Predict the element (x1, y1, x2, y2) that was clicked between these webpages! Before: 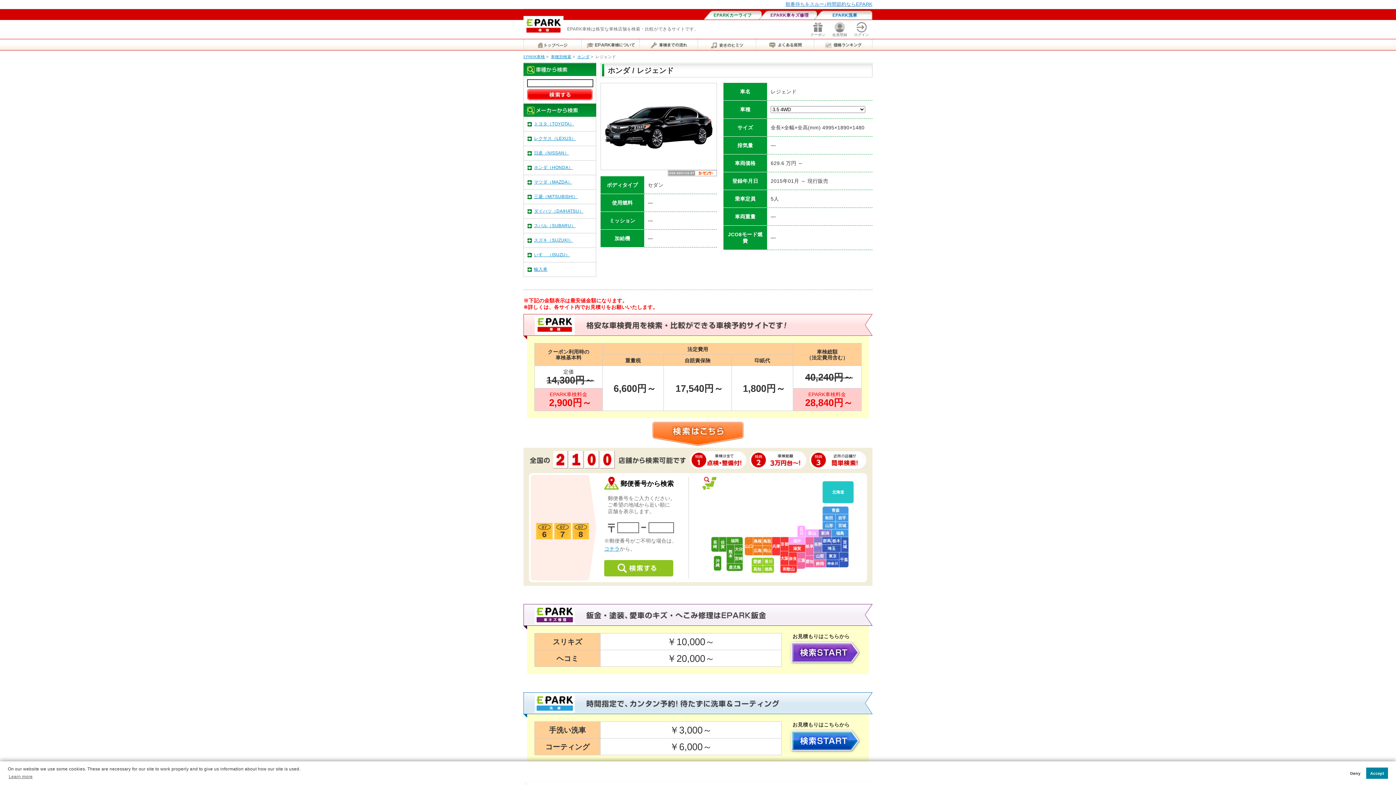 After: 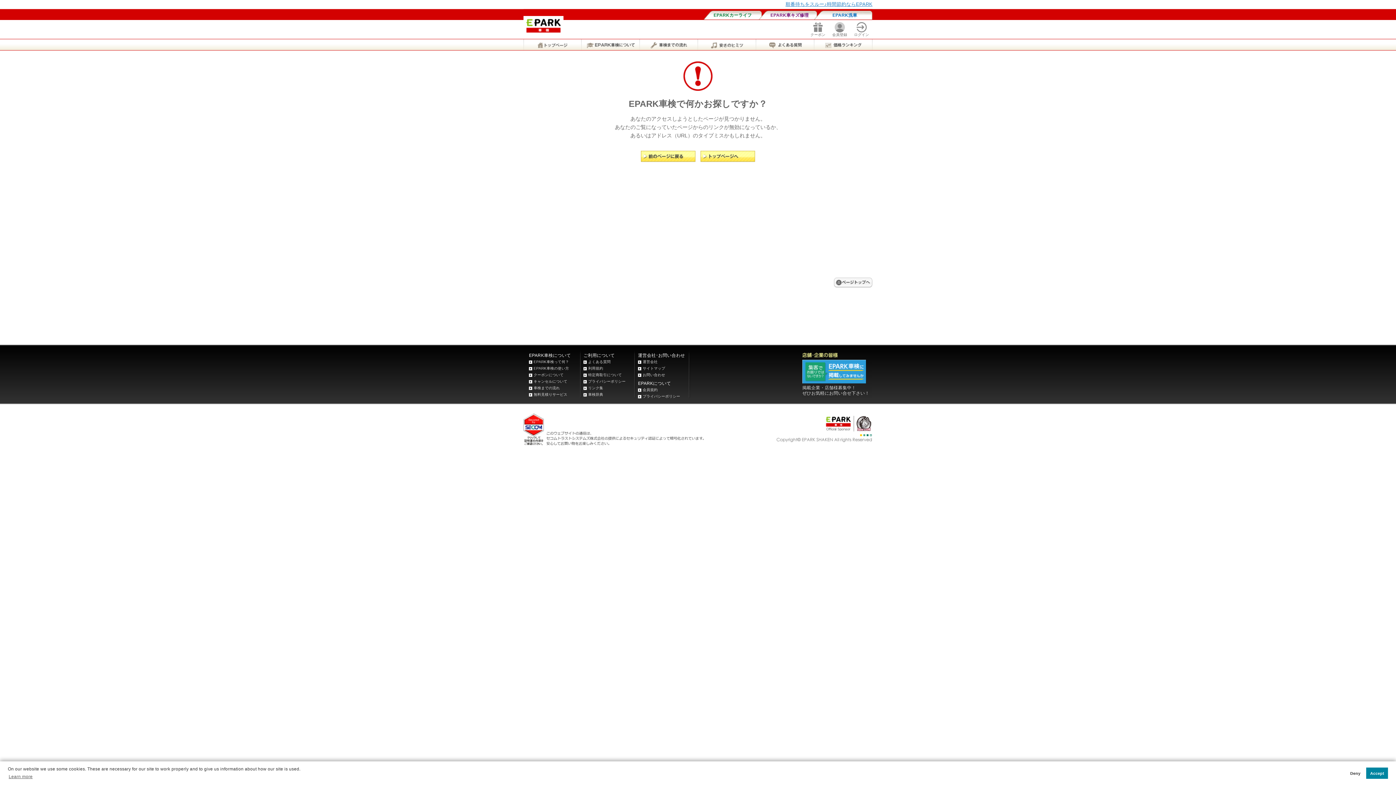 Action: label: 山口 bbox: (745, 537, 753, 555)